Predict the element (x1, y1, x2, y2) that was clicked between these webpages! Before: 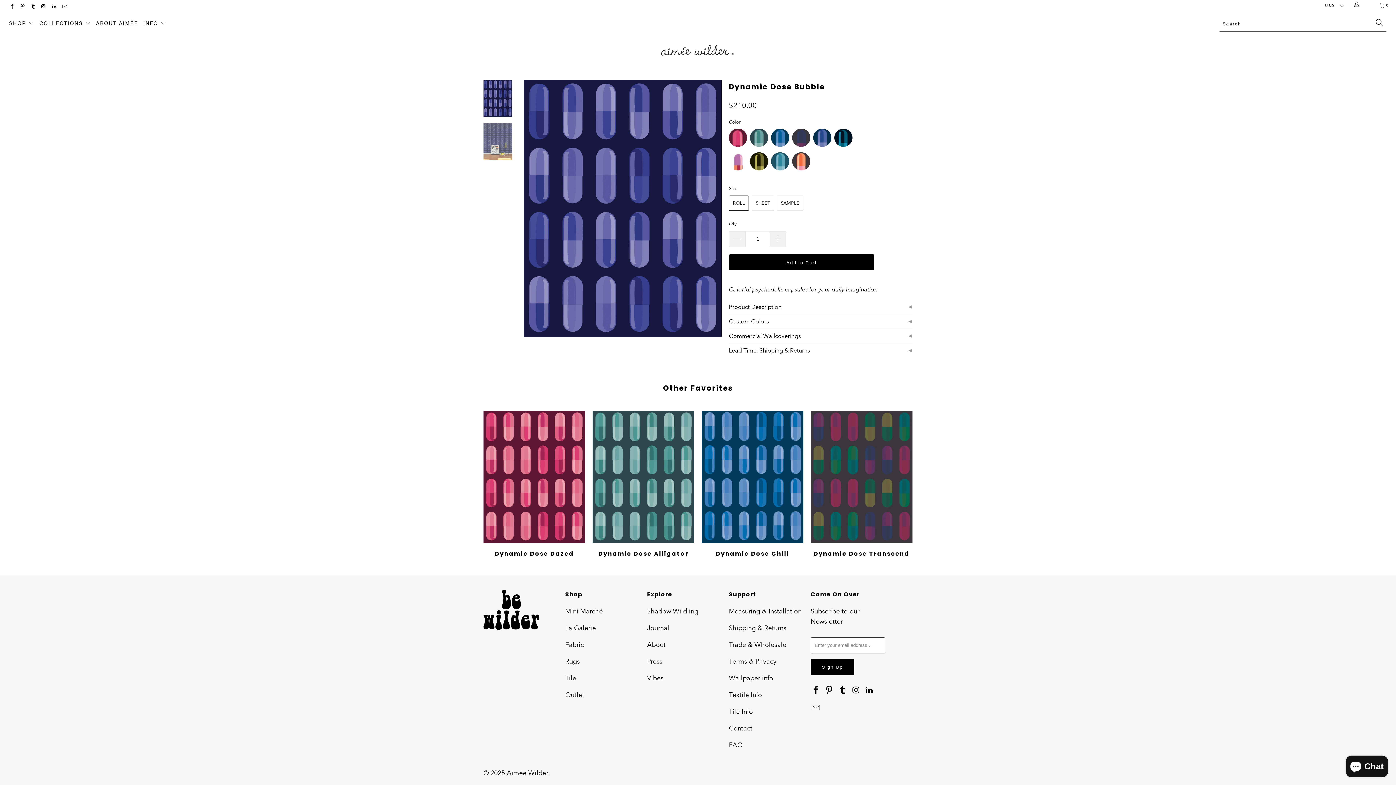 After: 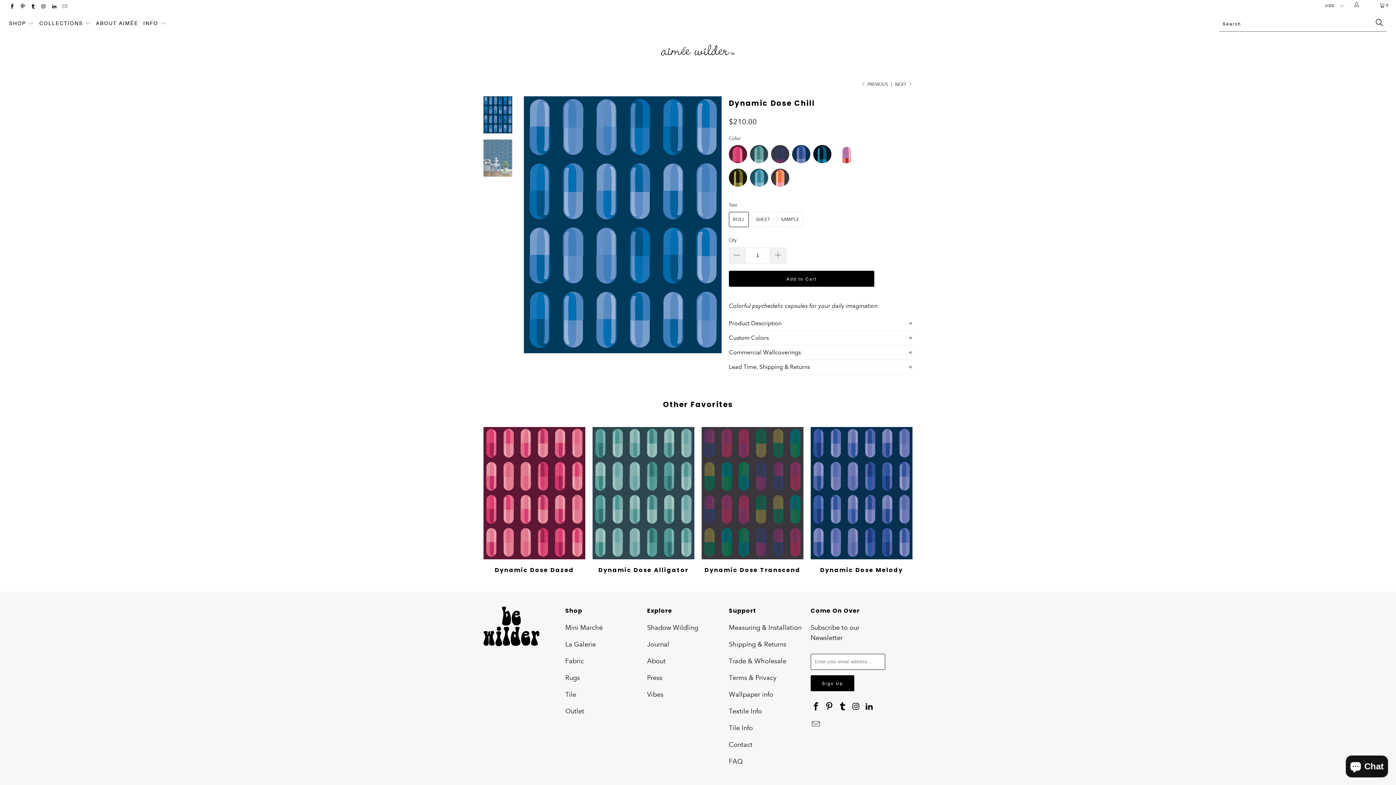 Action: label: Dynamic Dose Chill bbox: (701, 550, 803, 557)